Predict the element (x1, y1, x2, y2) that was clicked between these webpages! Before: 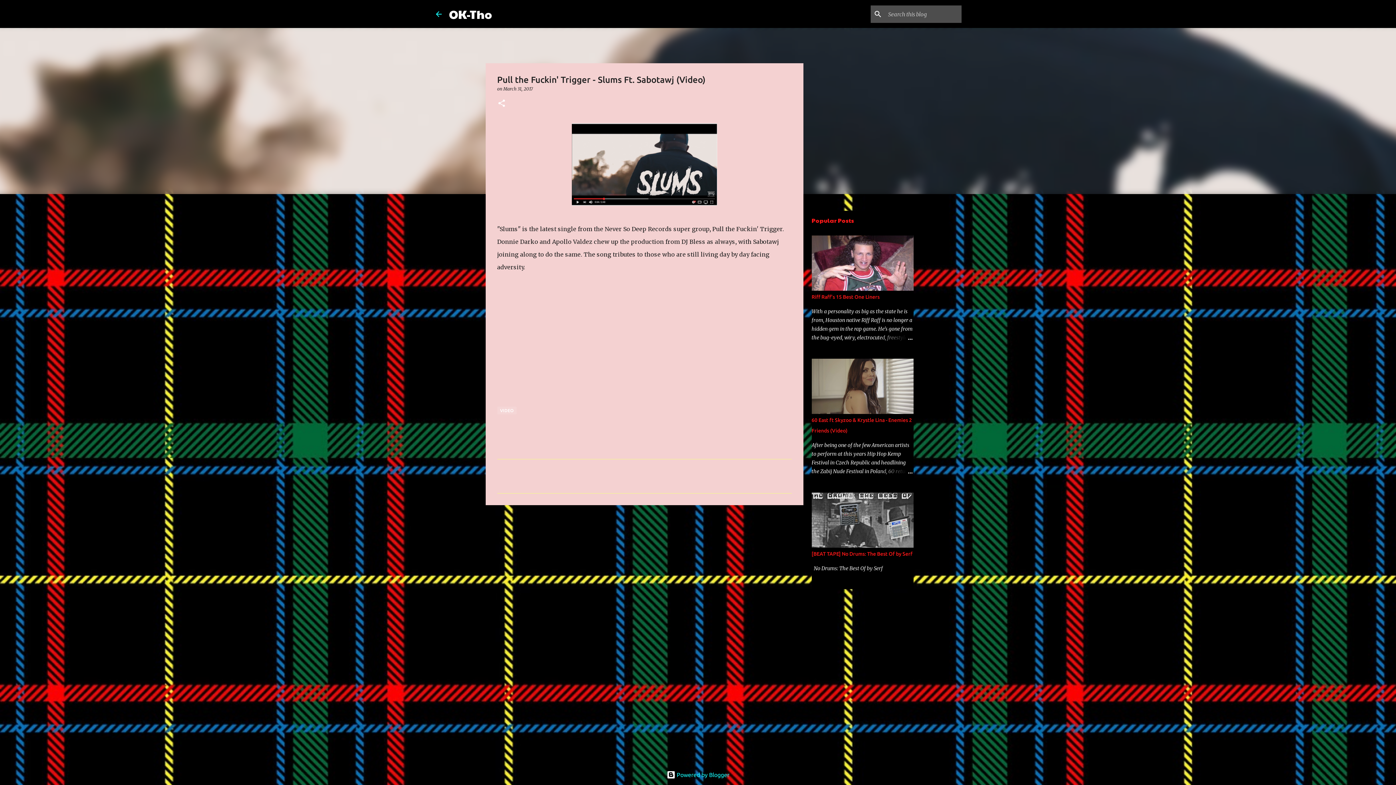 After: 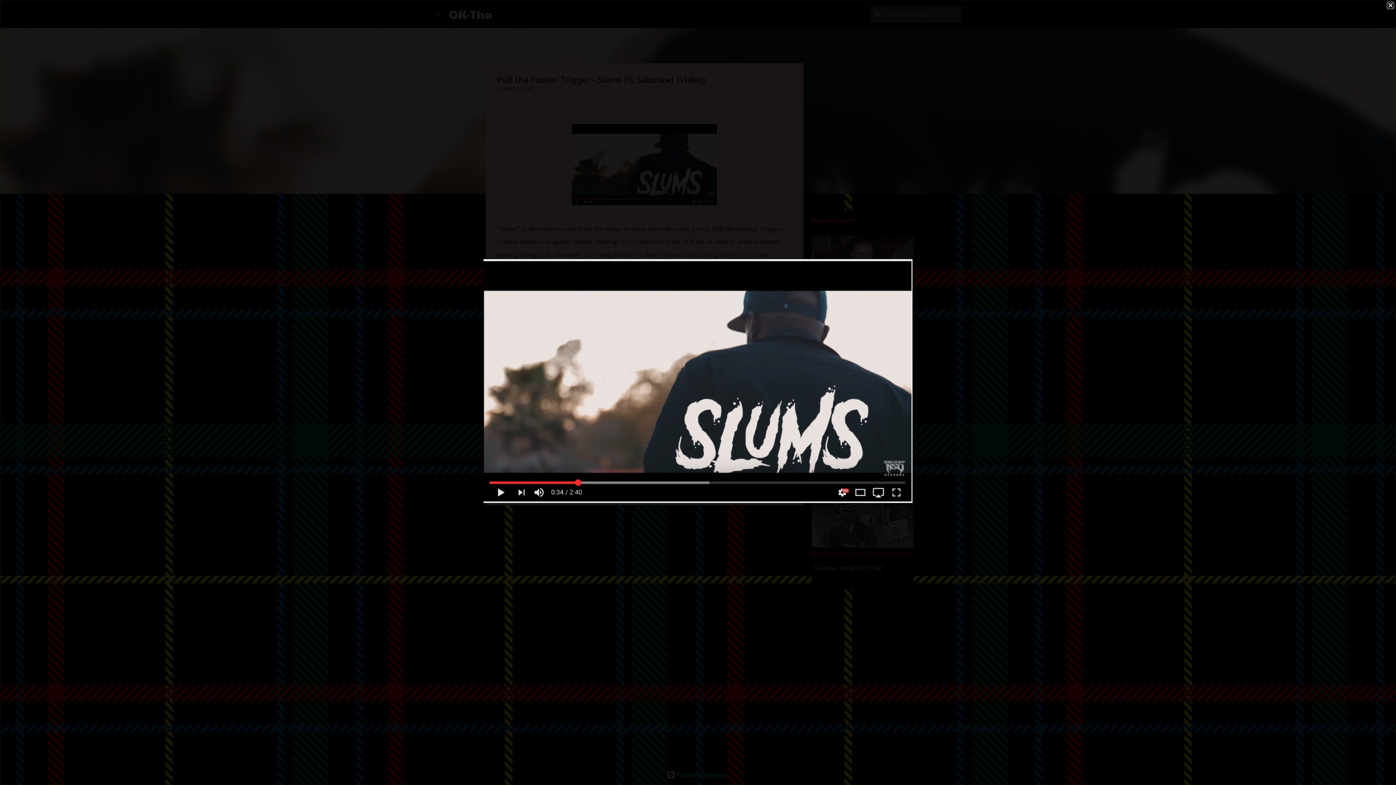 Action: bbox: (571, 123, 717, 210)